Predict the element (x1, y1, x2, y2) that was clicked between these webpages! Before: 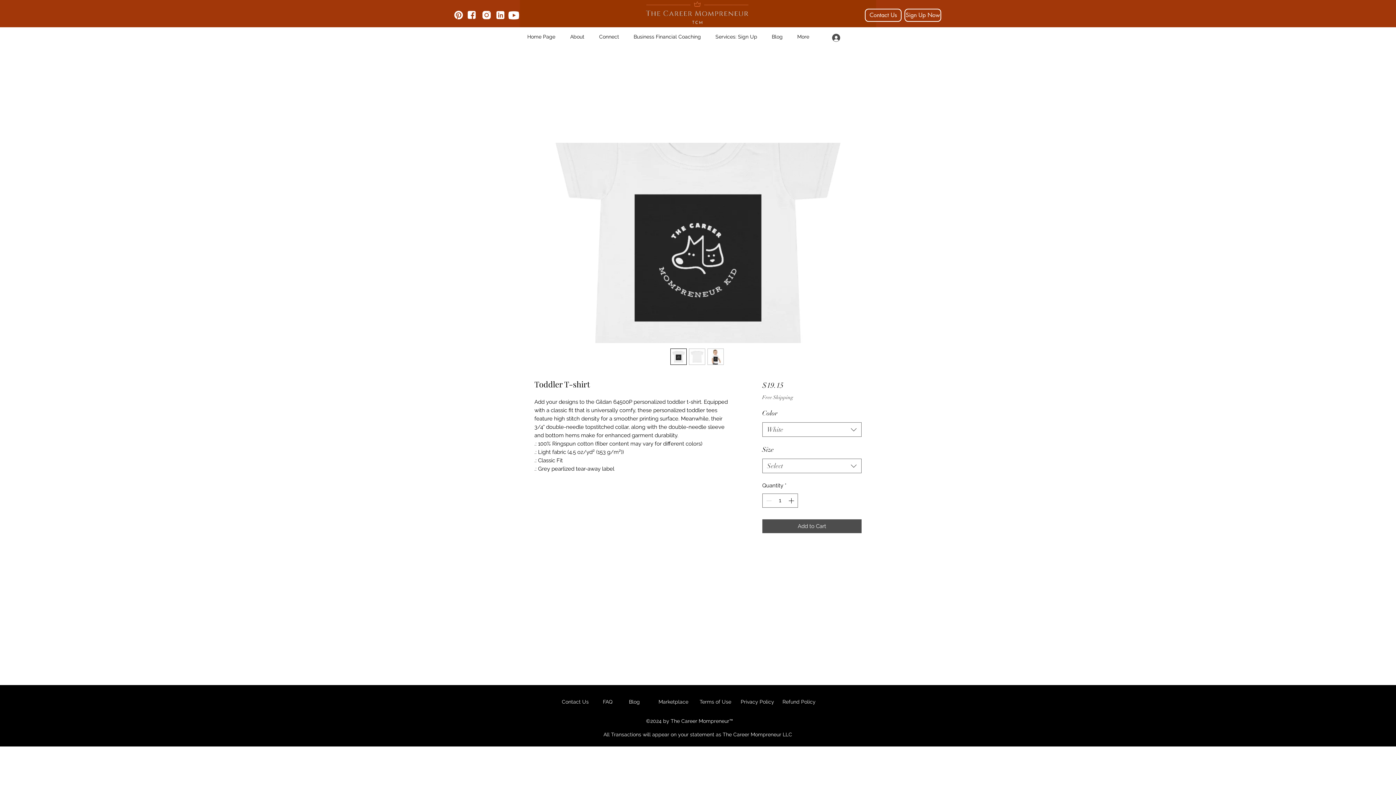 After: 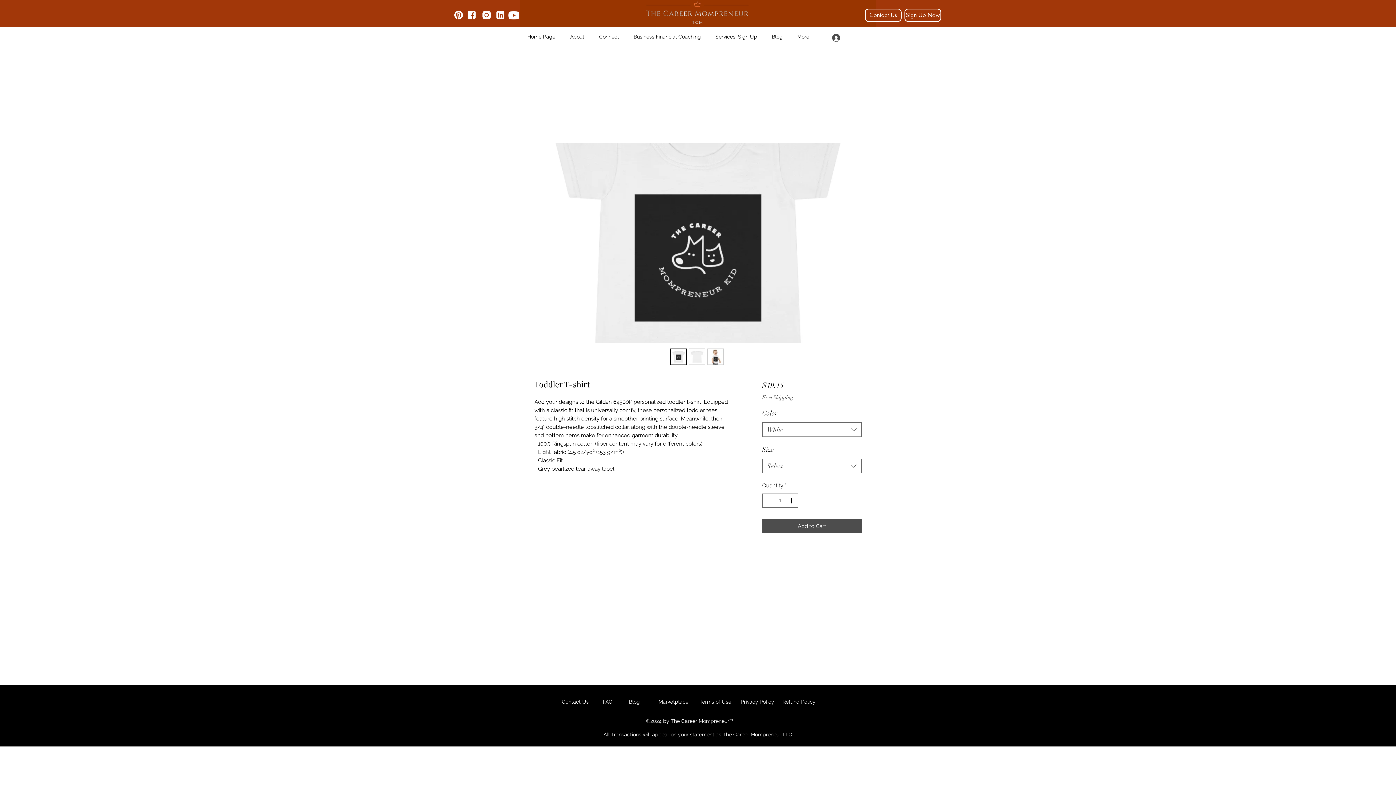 Action: bbox: (495, 9, 505, 20)